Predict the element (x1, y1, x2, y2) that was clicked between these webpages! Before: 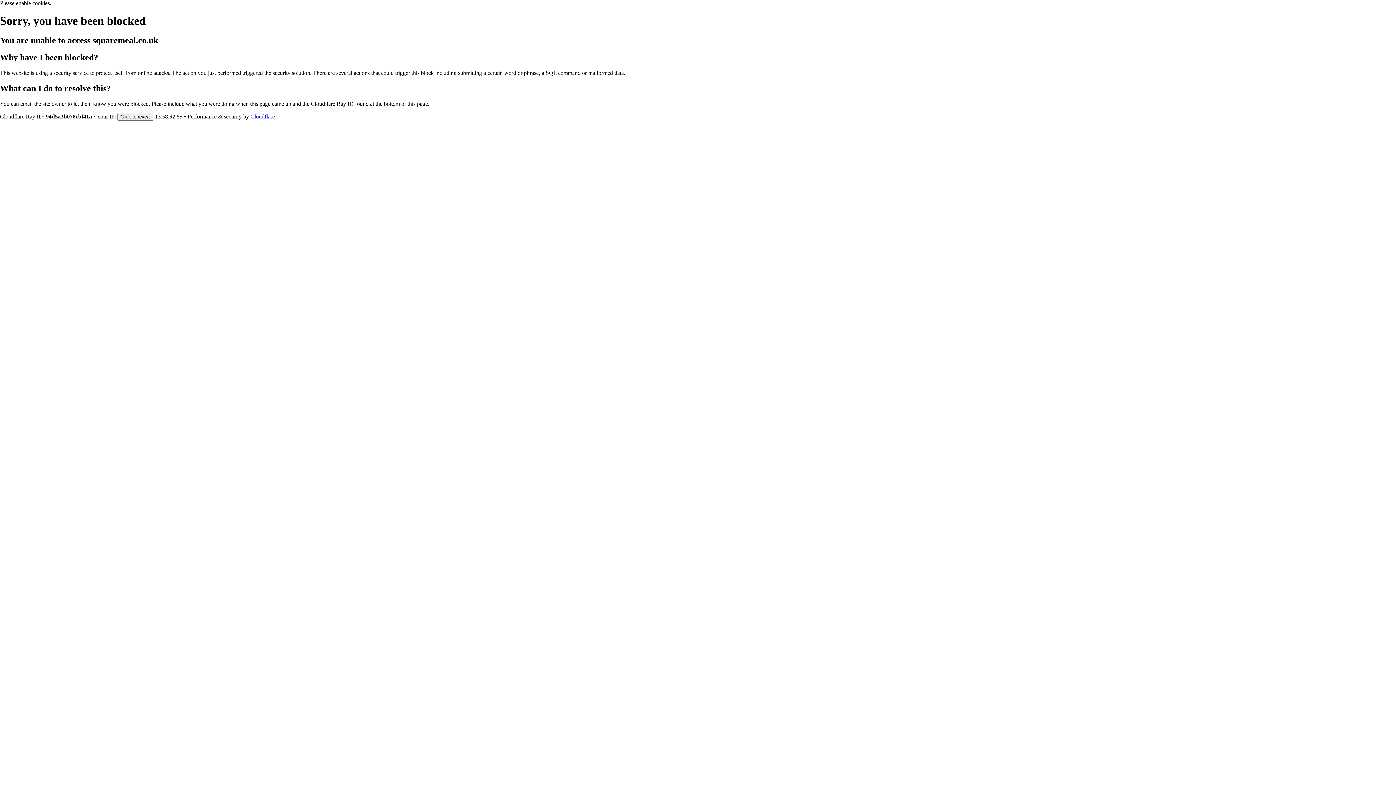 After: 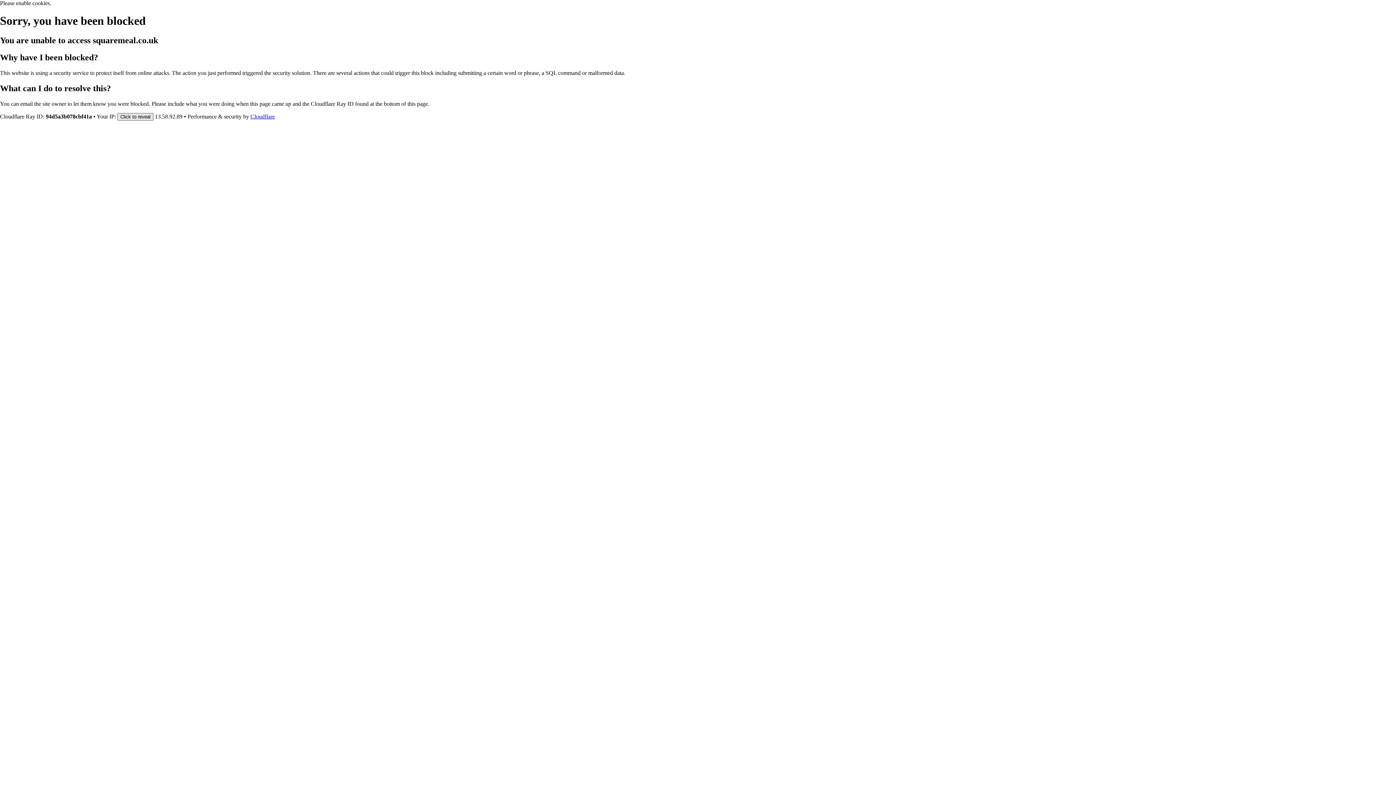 Action: bbox: (117, 112, 153, 120) label: Click to reveal